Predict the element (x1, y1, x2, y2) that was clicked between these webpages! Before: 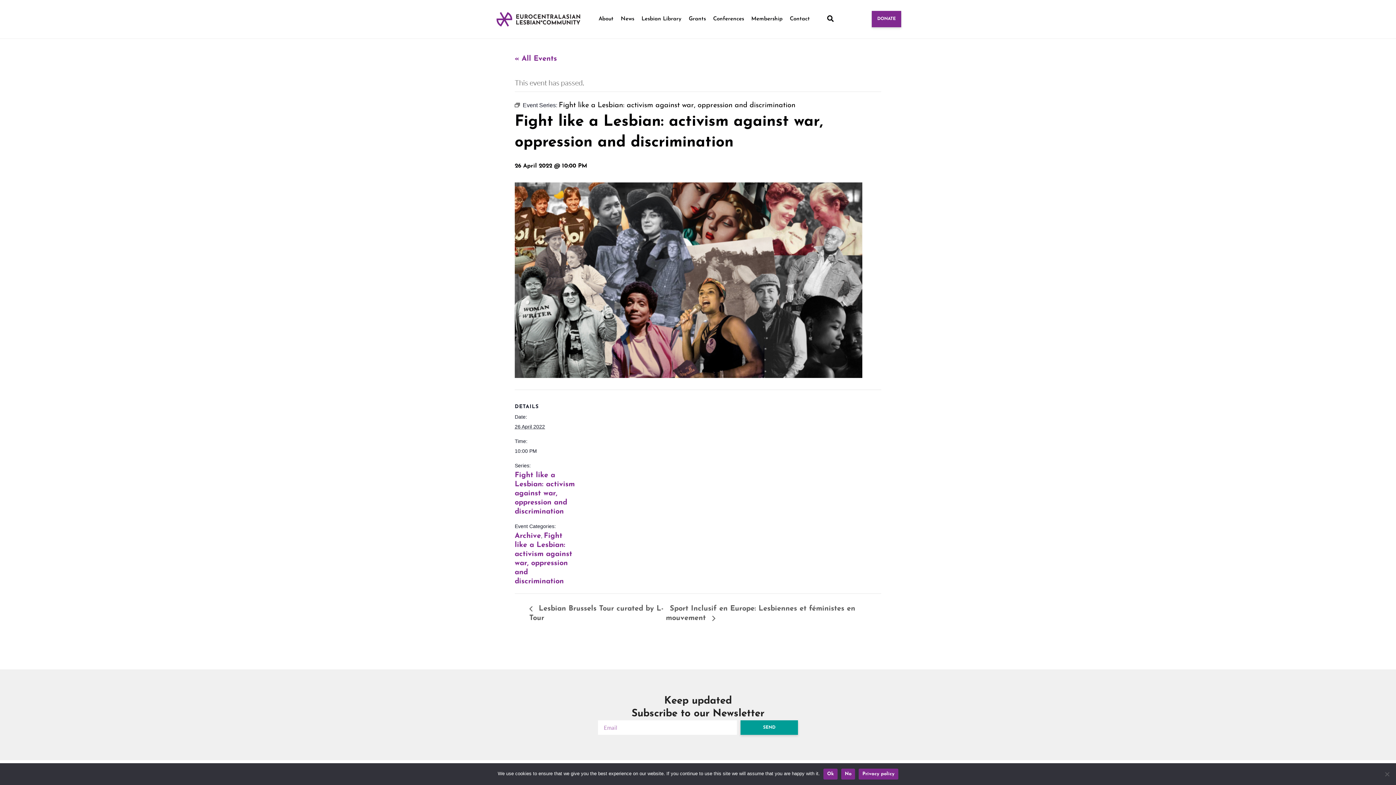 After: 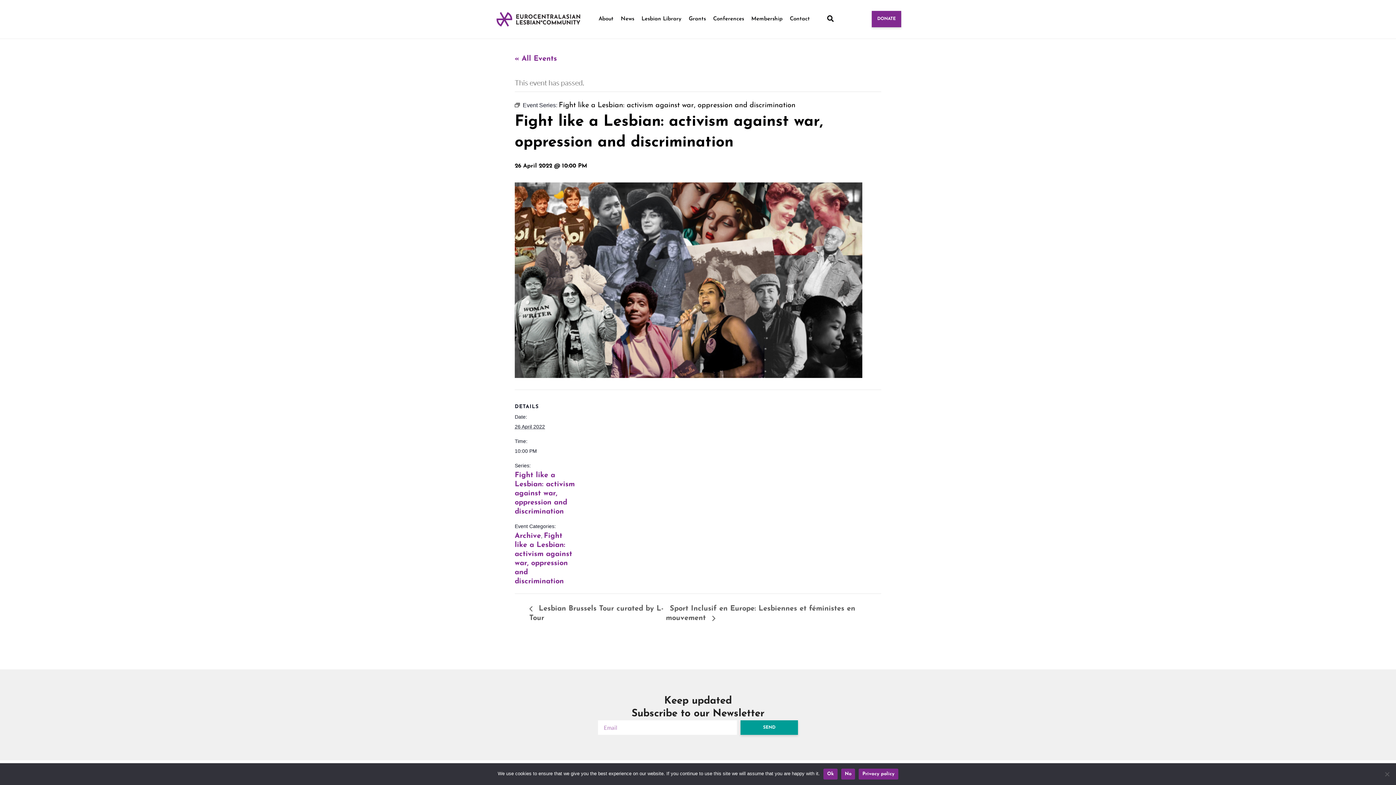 Action: label: Privacy policy bbox: (859, 768, 898, 779)